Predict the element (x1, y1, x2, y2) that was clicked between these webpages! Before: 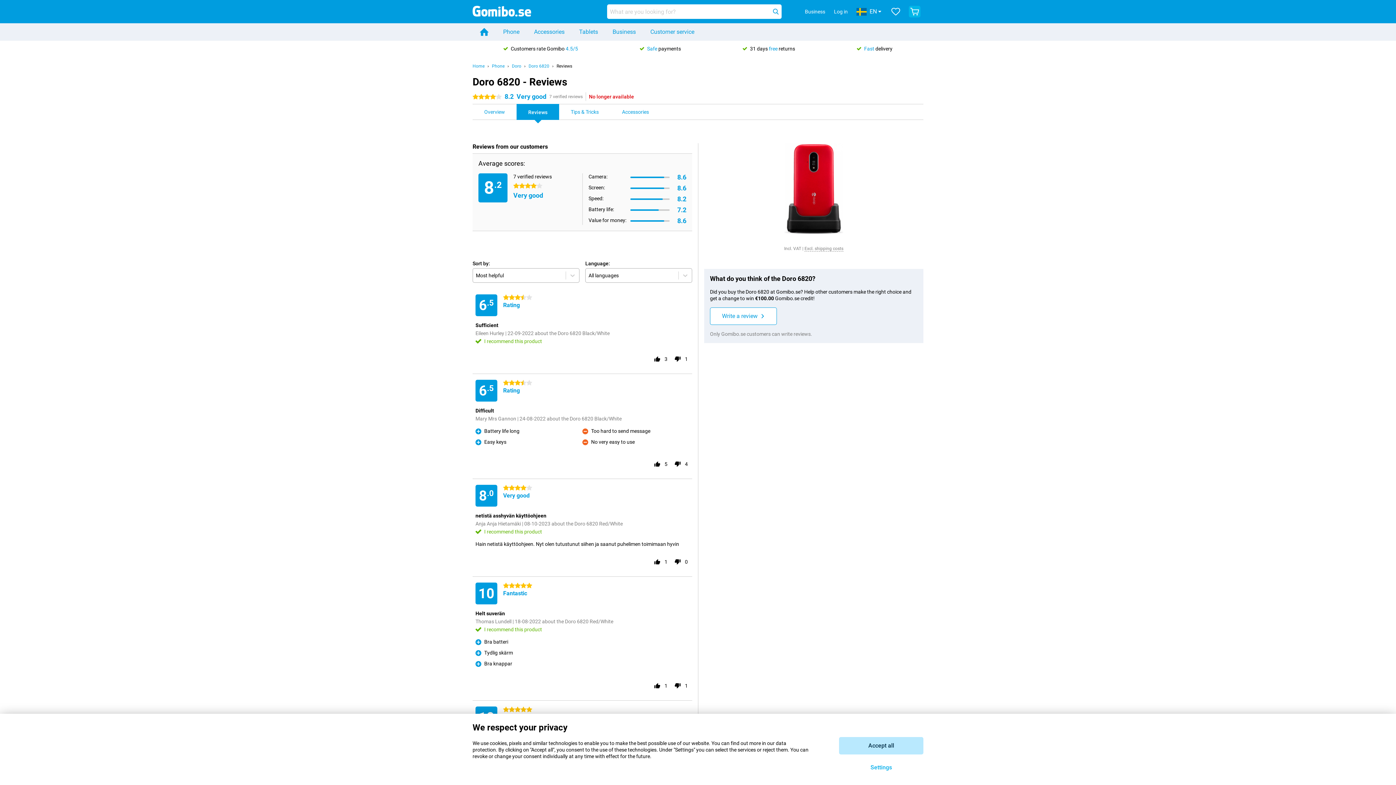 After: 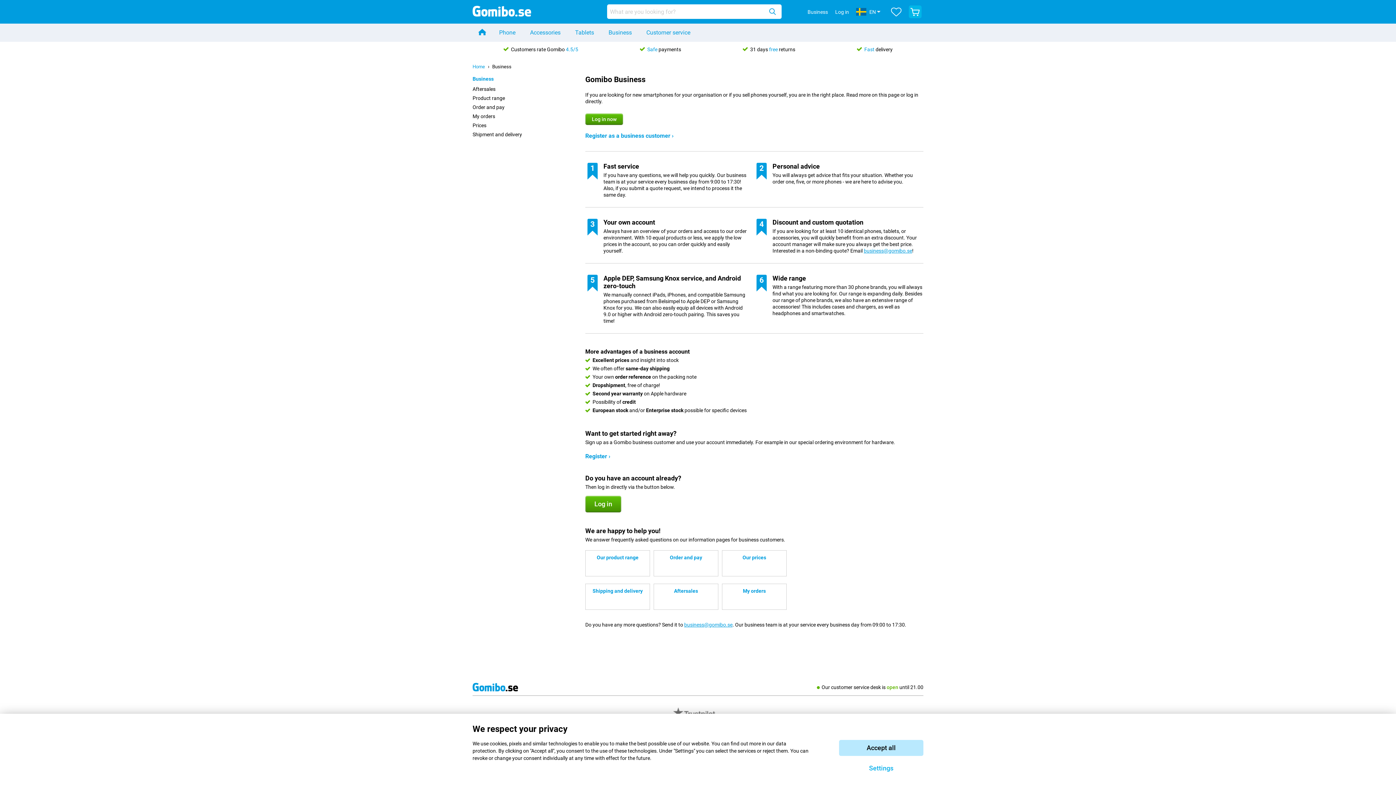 Action: label: Business bbox: (802, 8, 828, 14)